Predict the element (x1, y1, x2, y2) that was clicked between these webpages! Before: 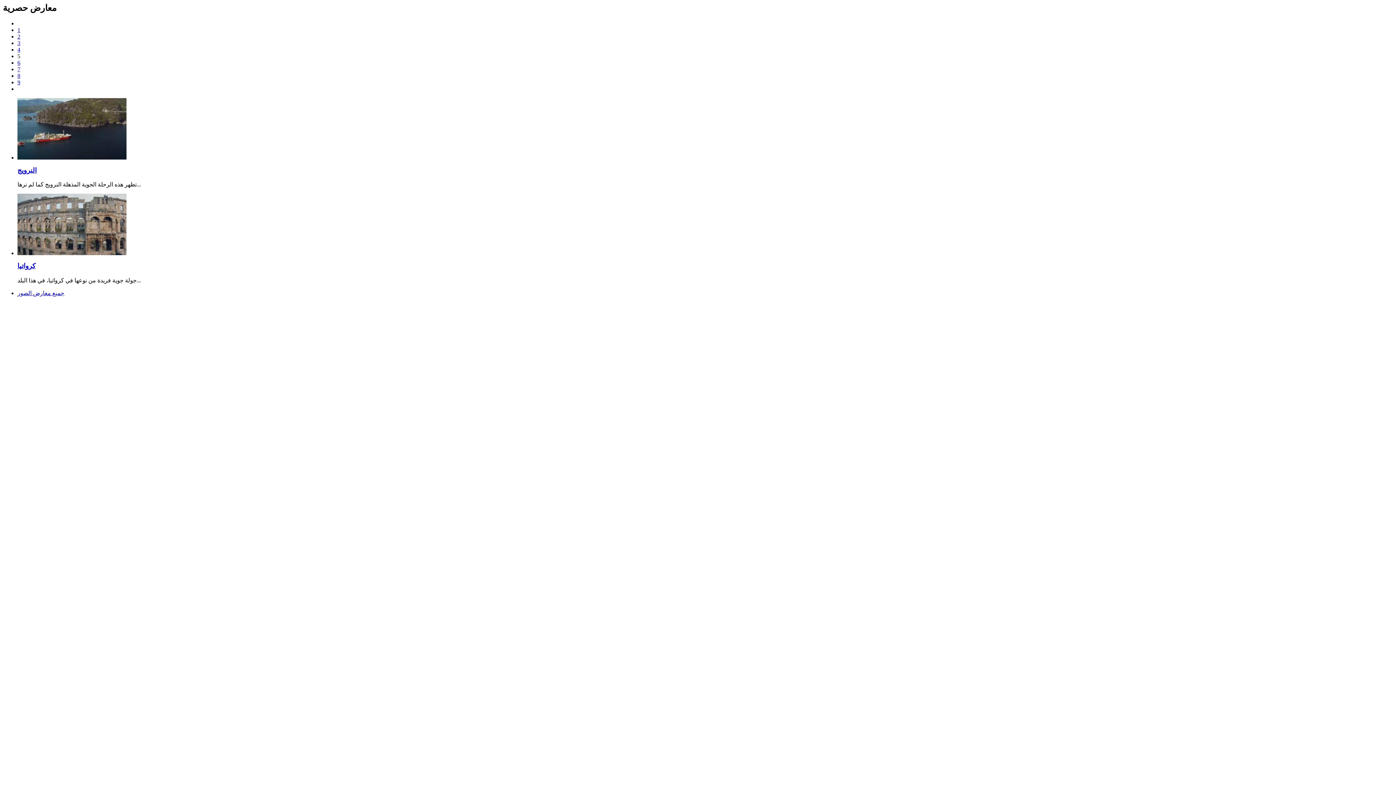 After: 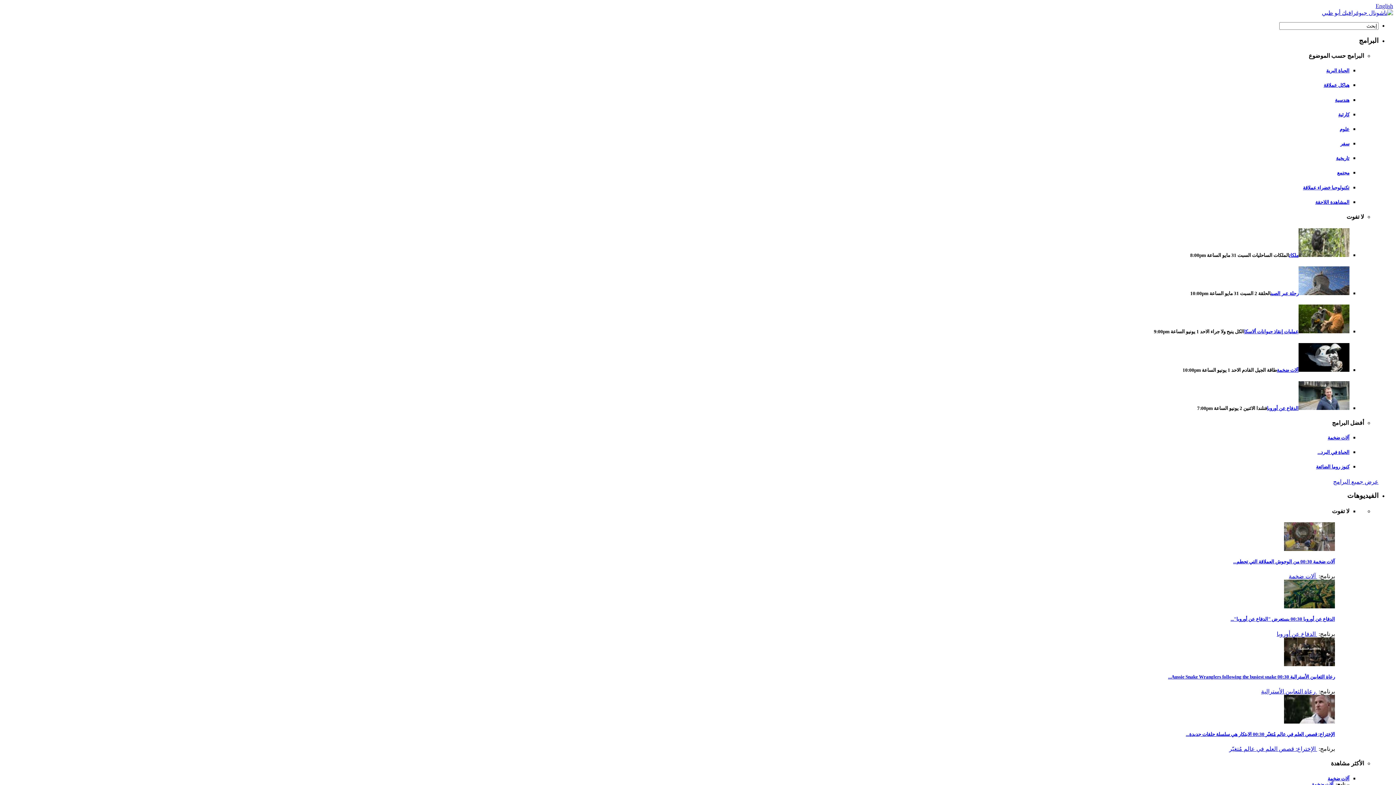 Action: bbox: (17, 250, 126, 256)